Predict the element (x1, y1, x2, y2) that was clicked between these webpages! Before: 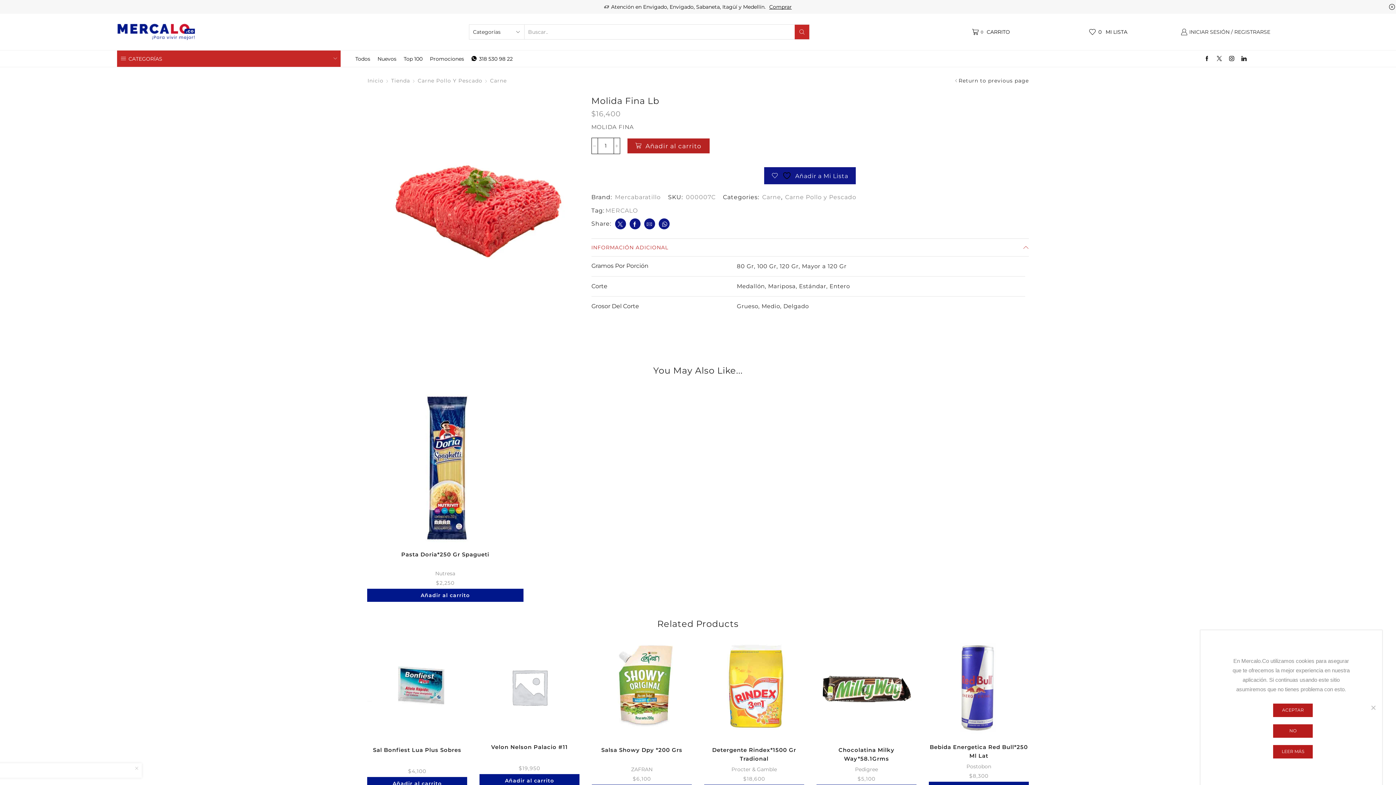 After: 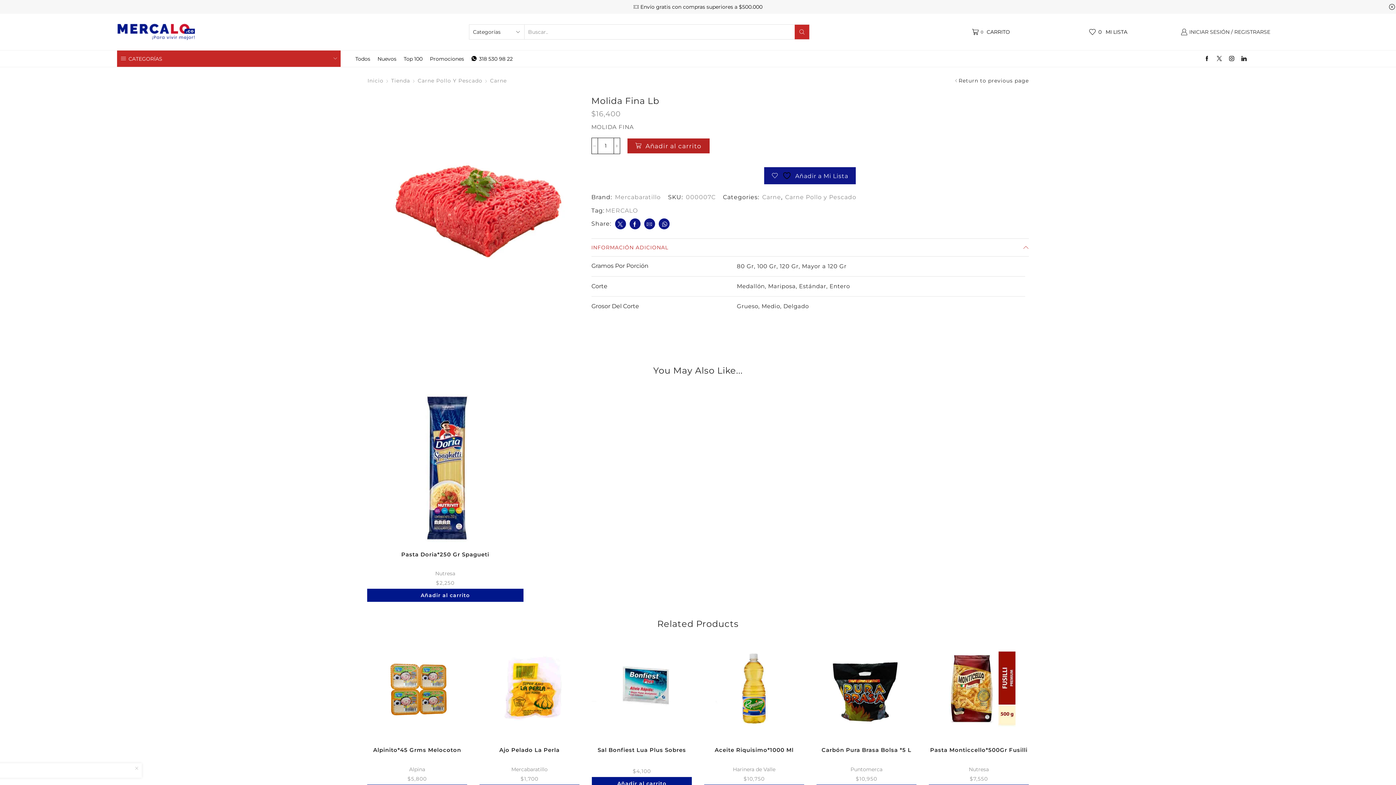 Action: bbox: (1229, 55, 1234, 61)